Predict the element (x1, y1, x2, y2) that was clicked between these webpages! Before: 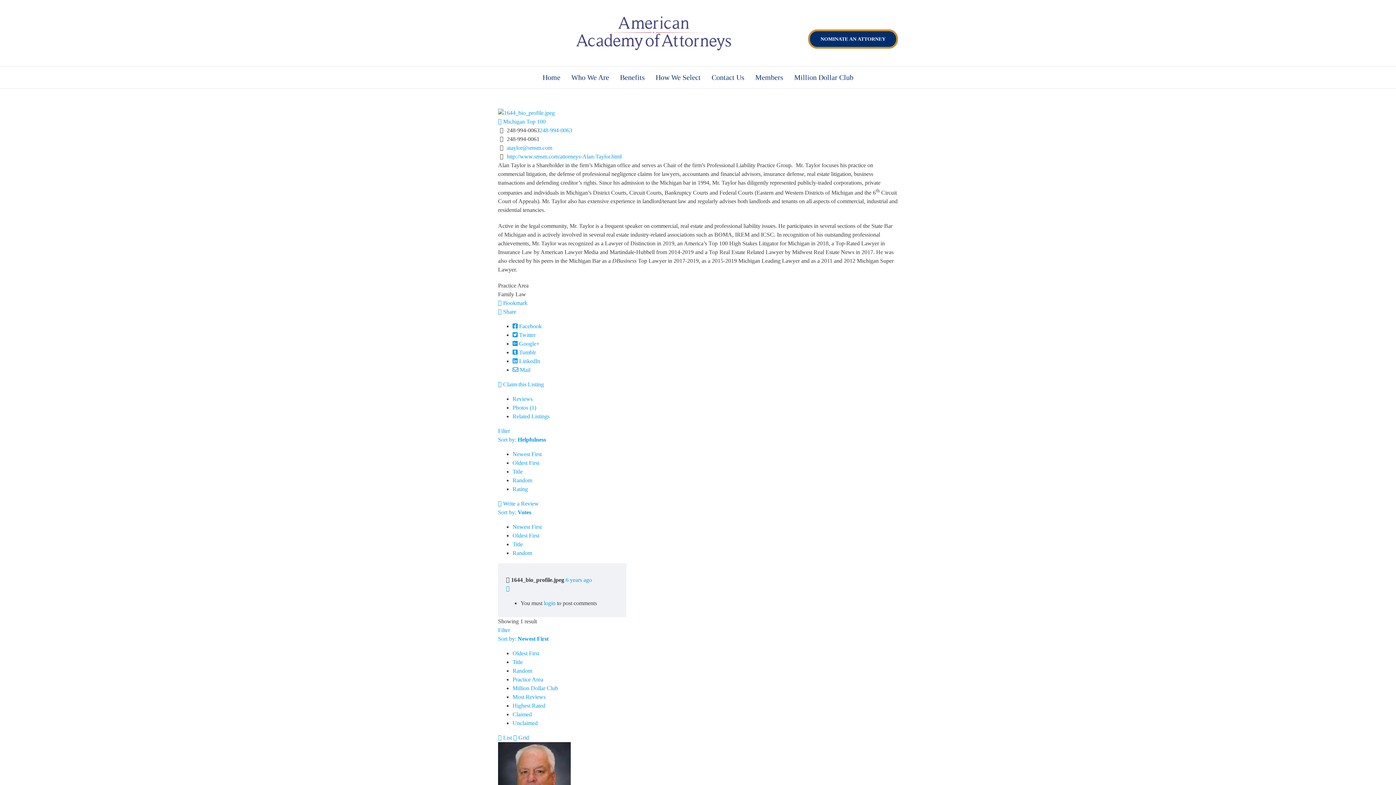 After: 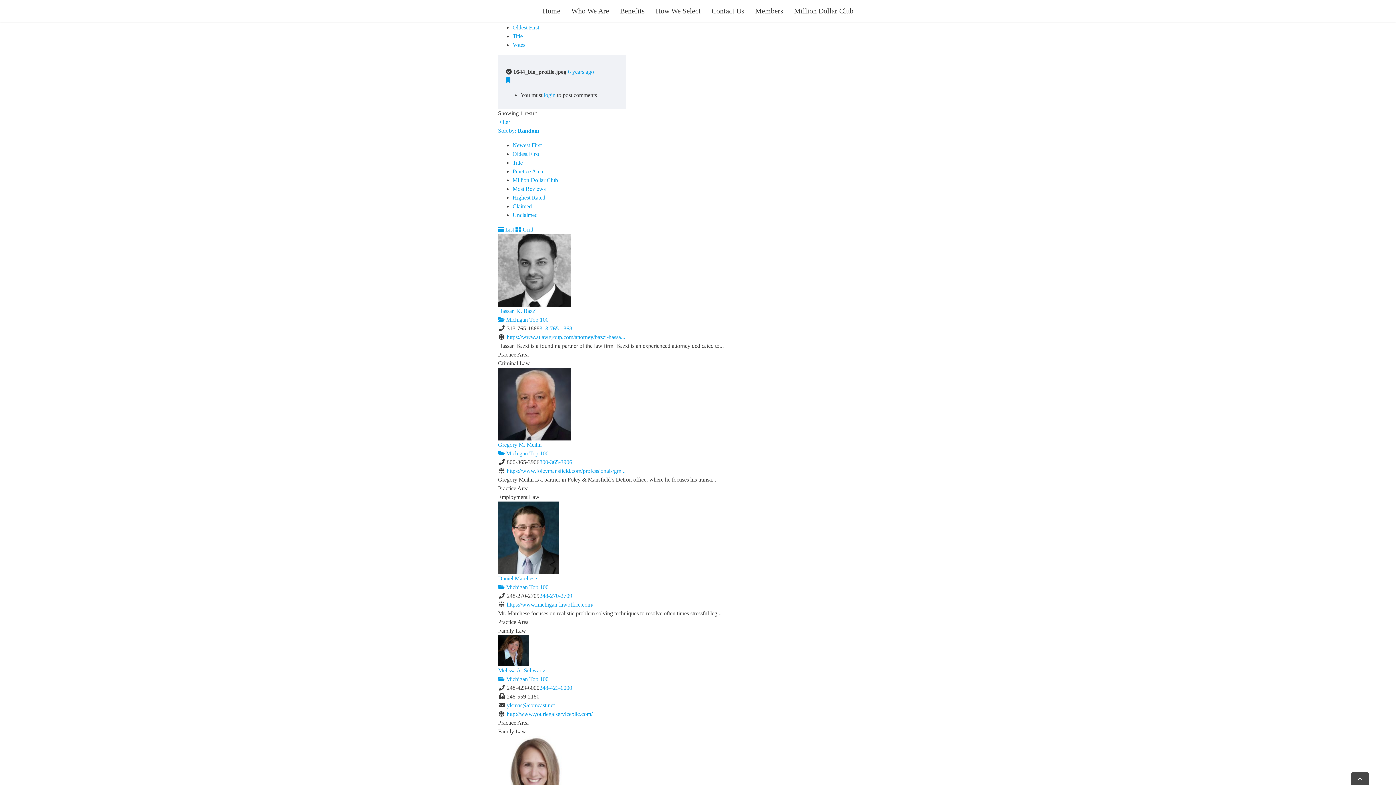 Action: bbox: (512, 550, 532, 556) label: Random